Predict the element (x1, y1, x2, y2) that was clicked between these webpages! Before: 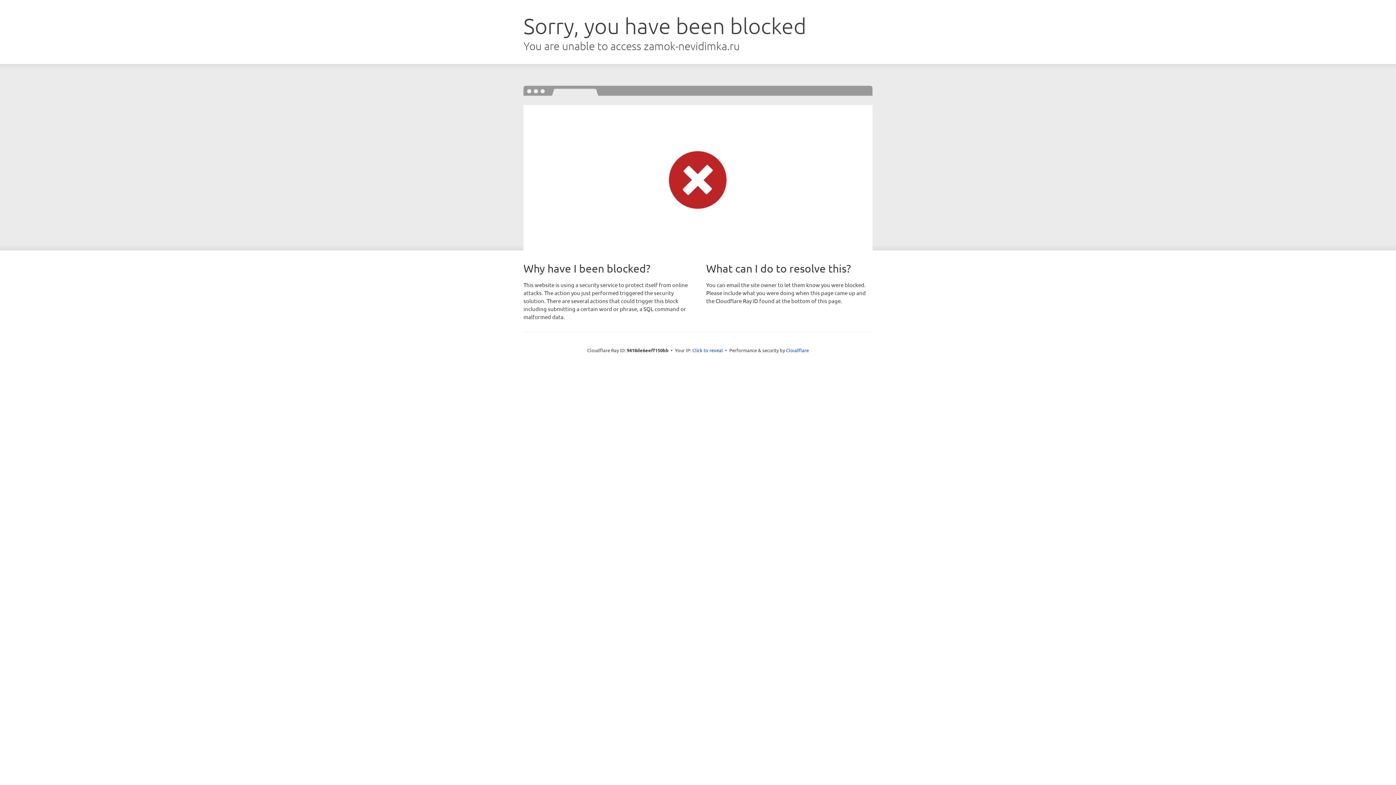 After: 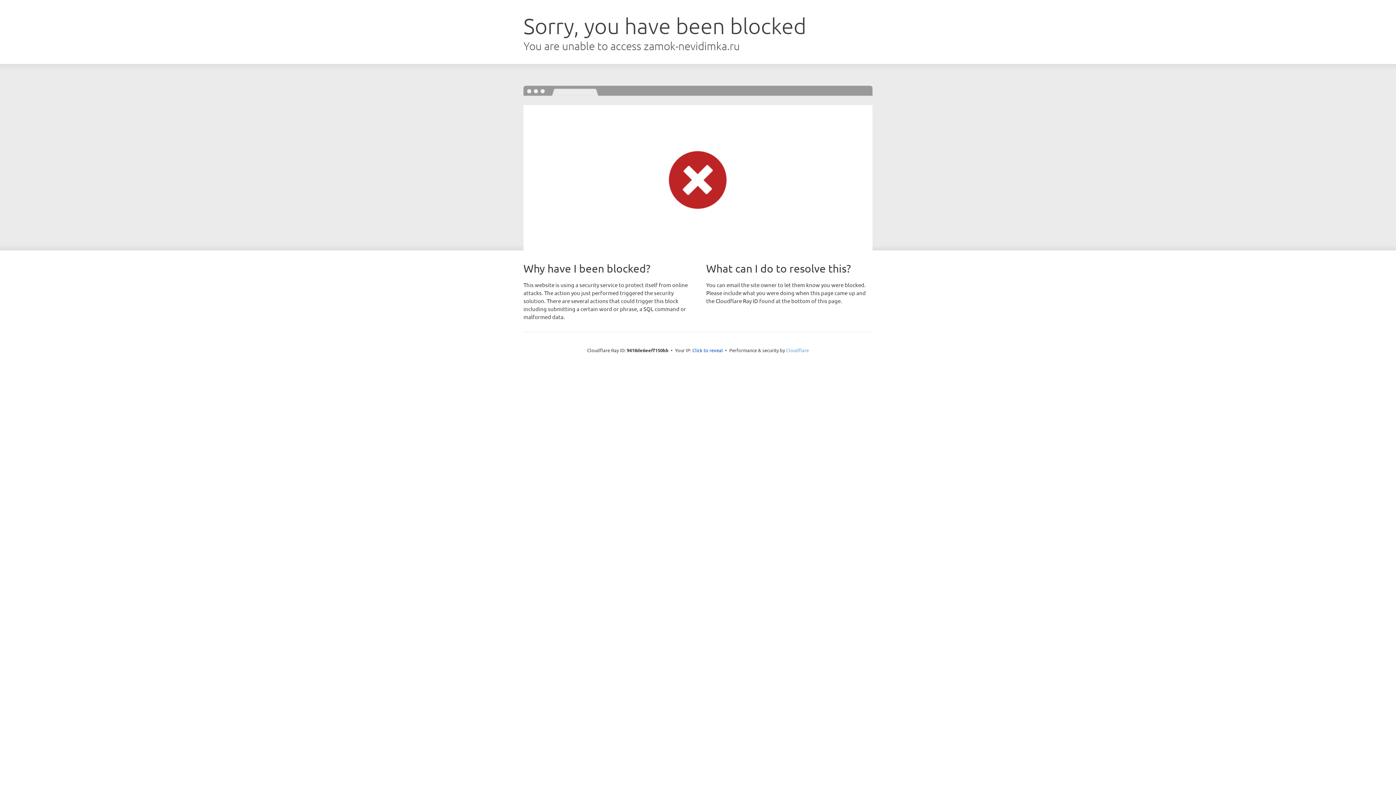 Action: label: Cloudflare bbox: (786, 347, 809, 353)